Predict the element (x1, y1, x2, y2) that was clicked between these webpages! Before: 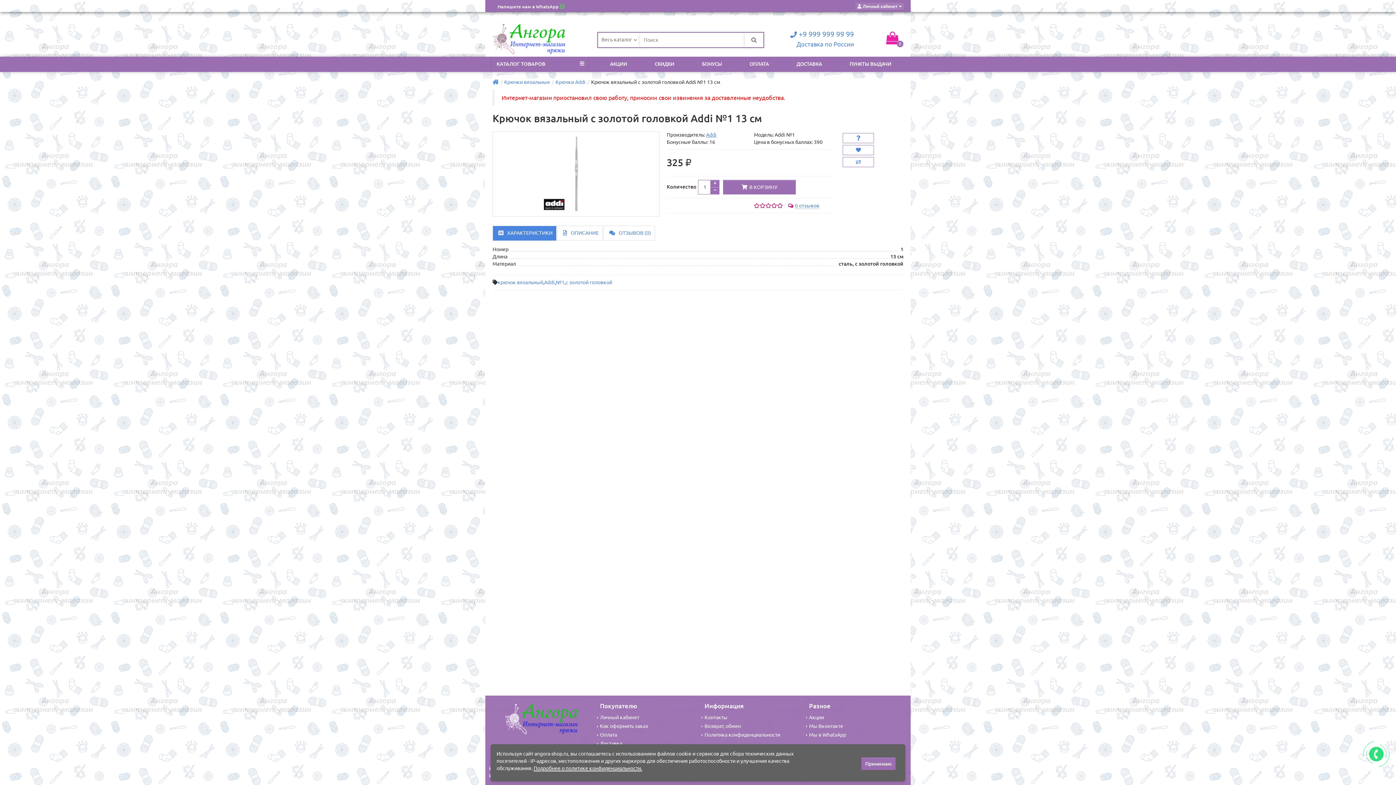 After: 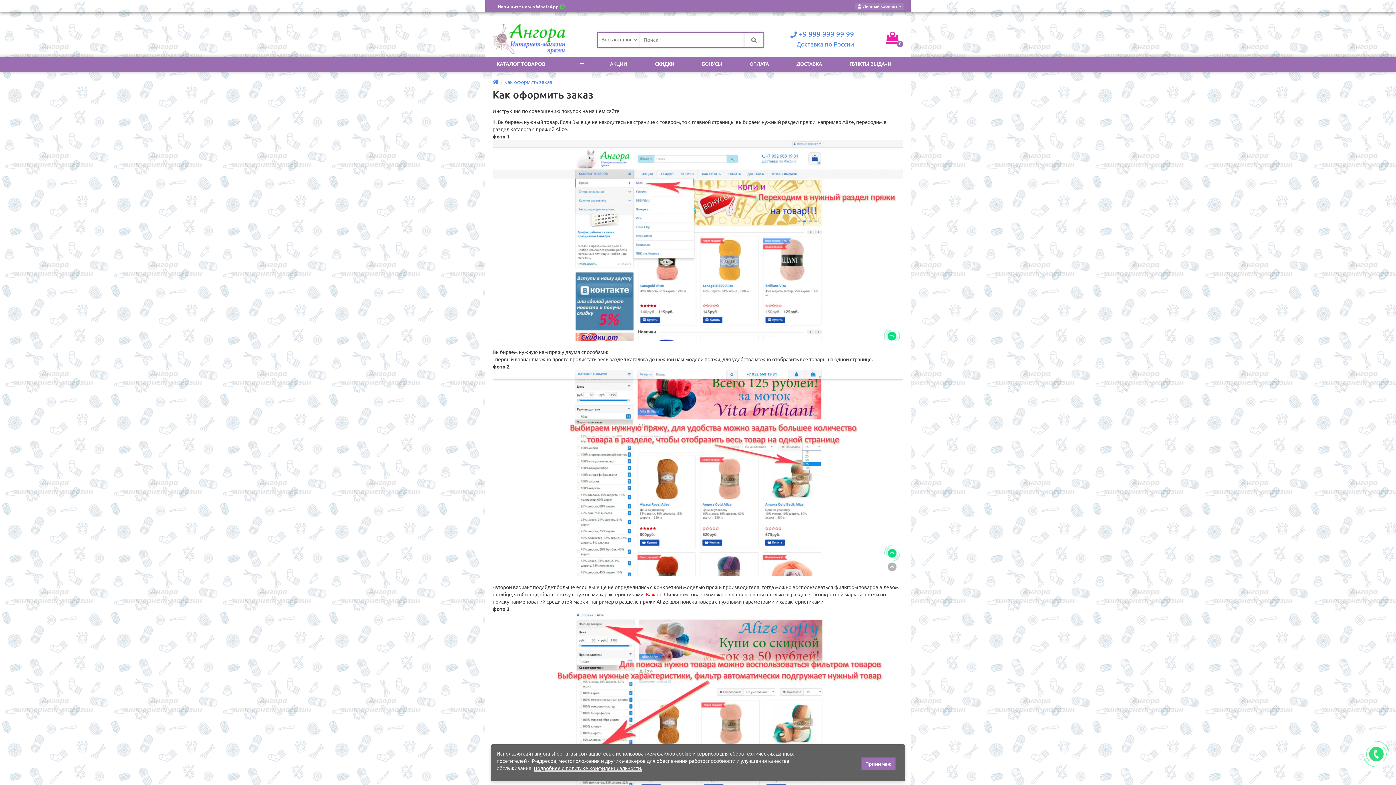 Action: label: Как оформить заказ bbox: (597, 723, 648, 729)